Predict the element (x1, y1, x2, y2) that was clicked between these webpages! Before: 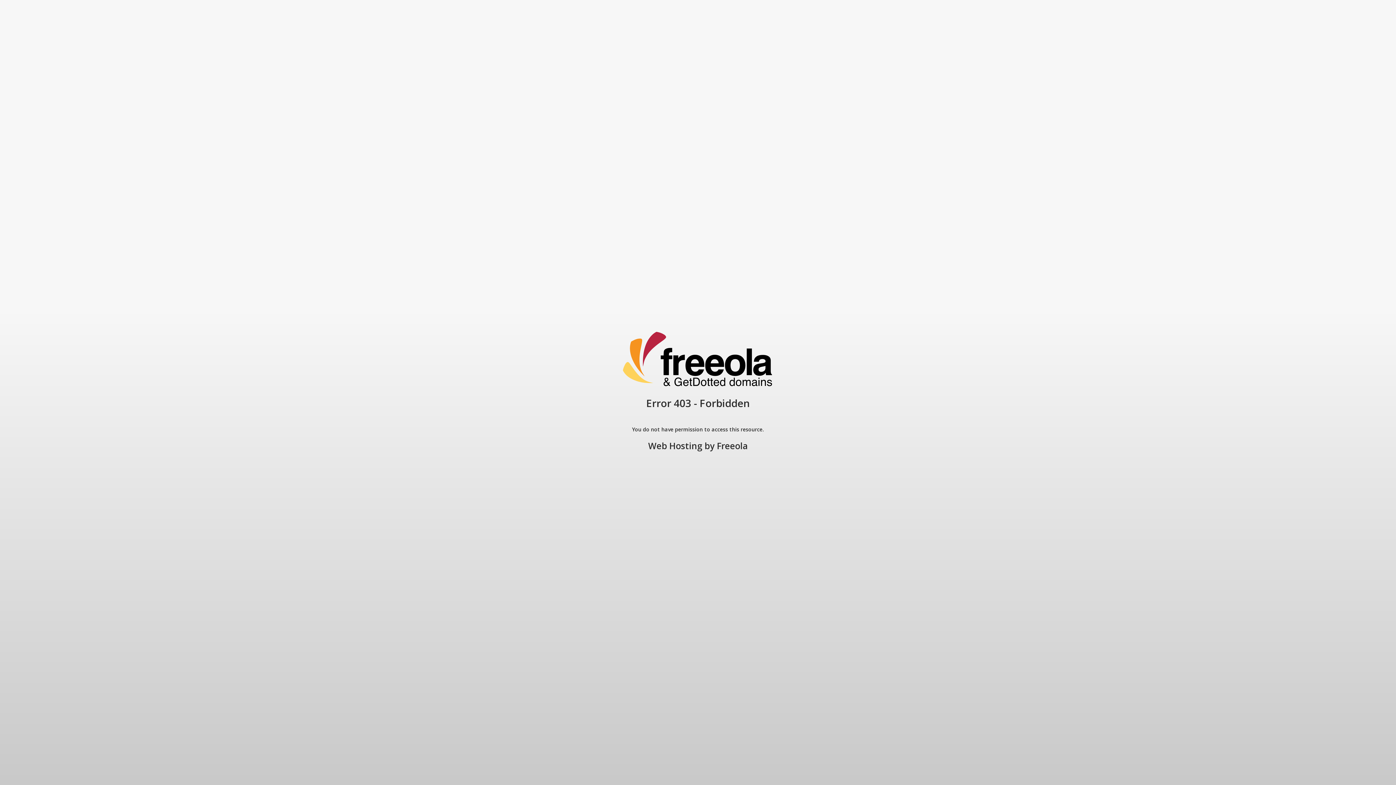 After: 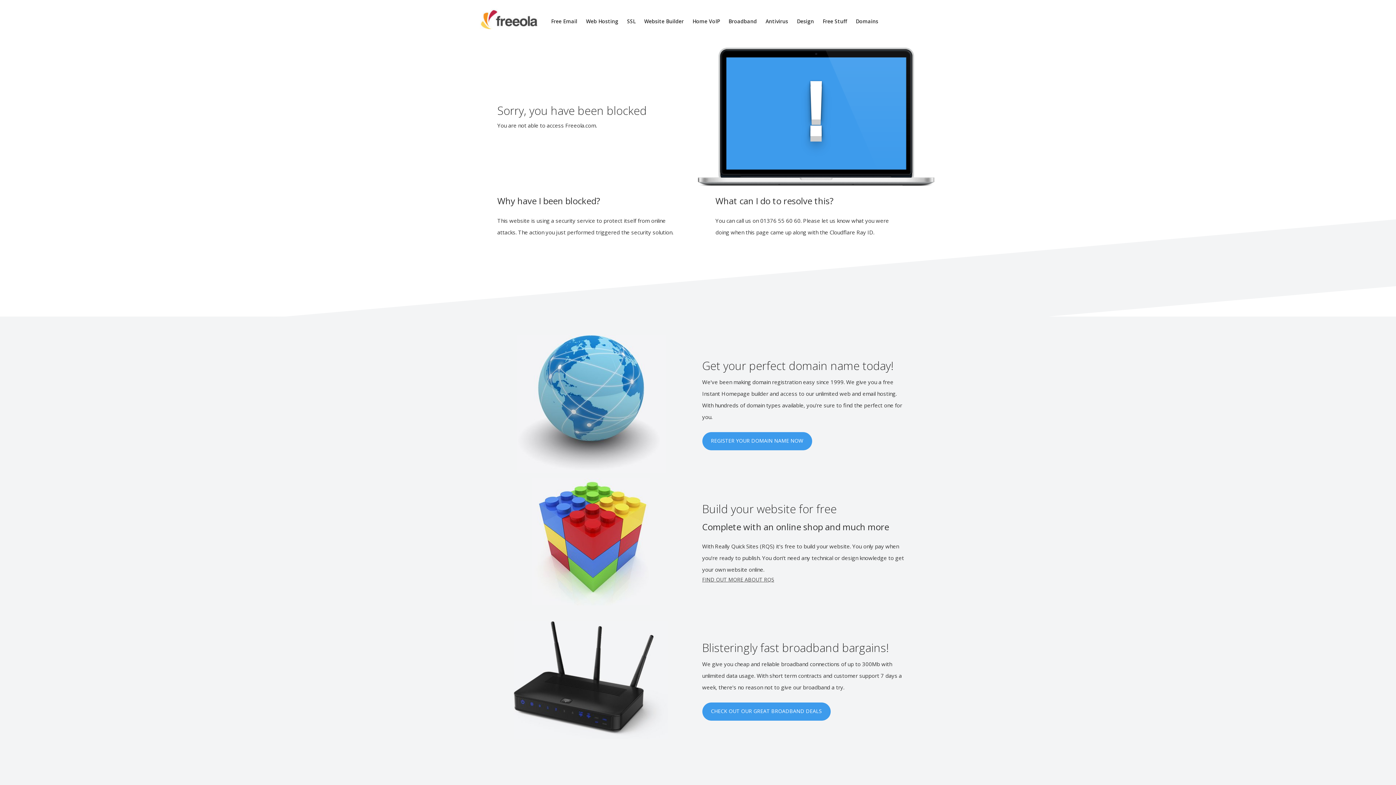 Action: label: Web Hosting bbox: (648, 440, 702, 452)